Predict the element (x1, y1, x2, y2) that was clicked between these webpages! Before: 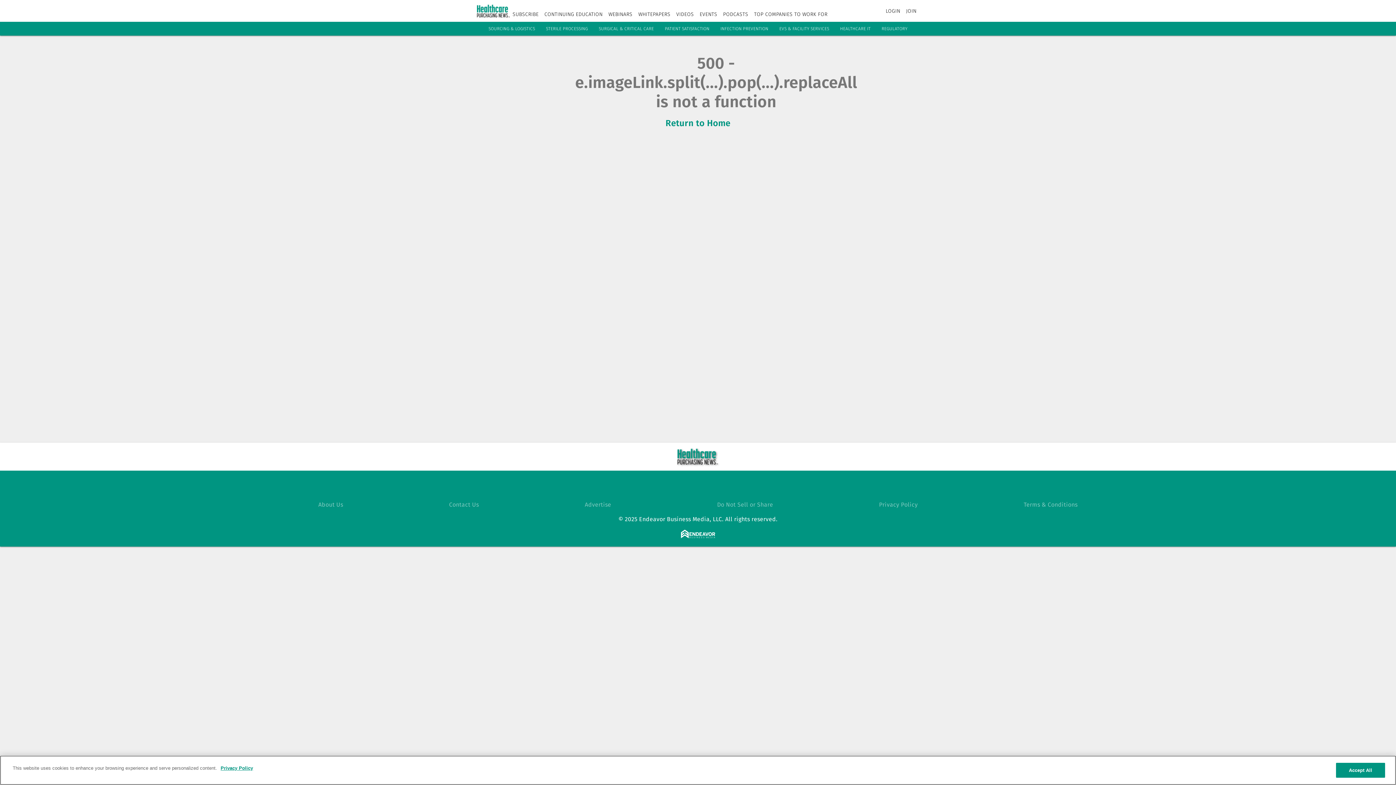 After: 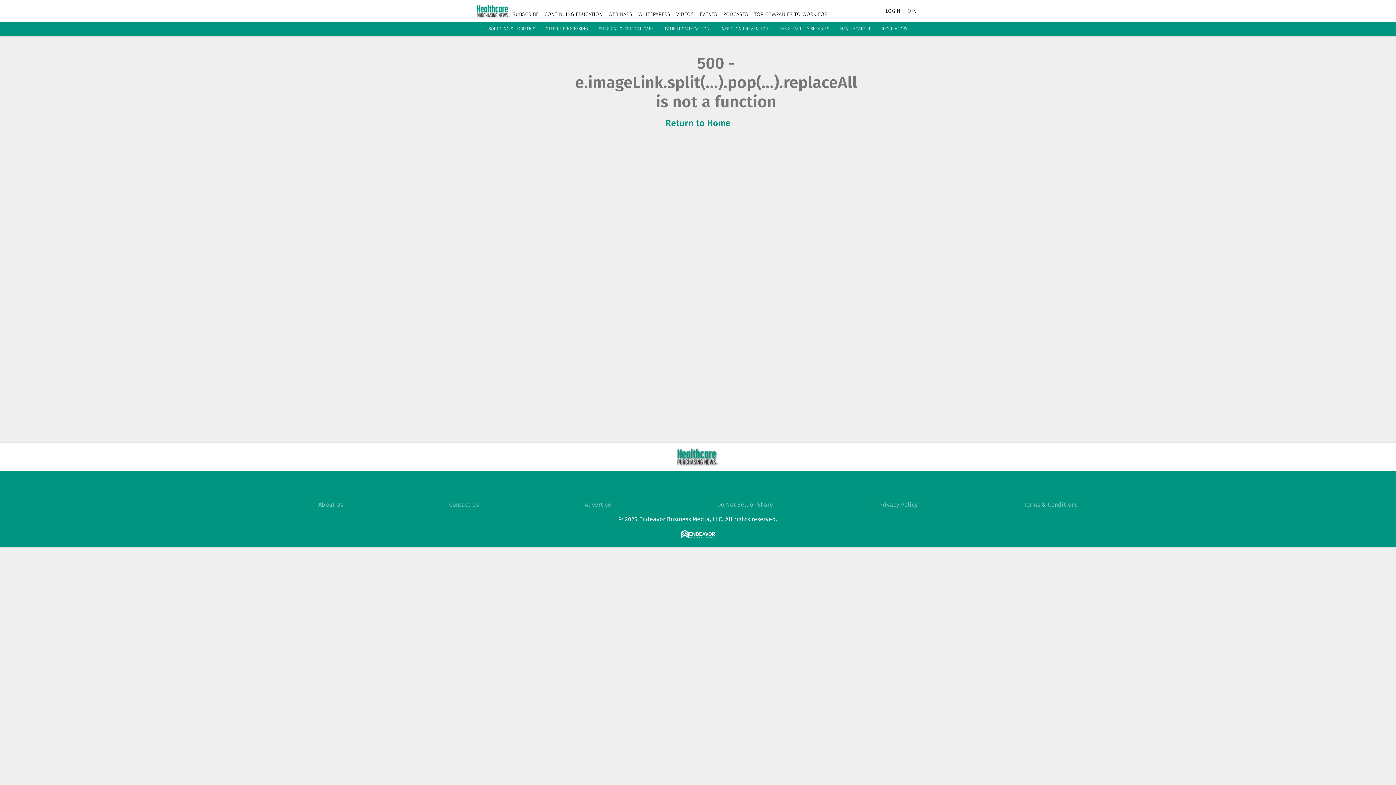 Action: label: STERILE PROCESSING bbox: (546, 26, 588, 31)